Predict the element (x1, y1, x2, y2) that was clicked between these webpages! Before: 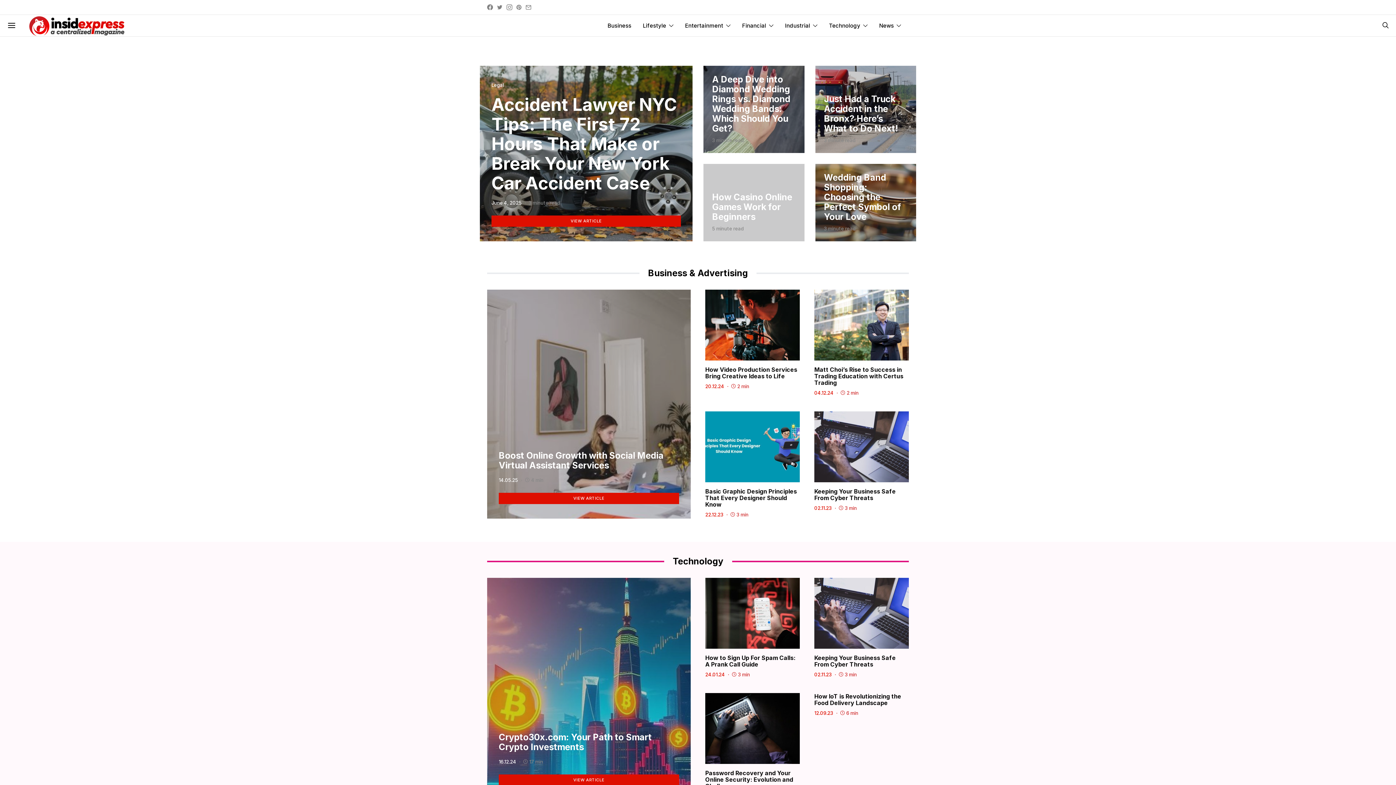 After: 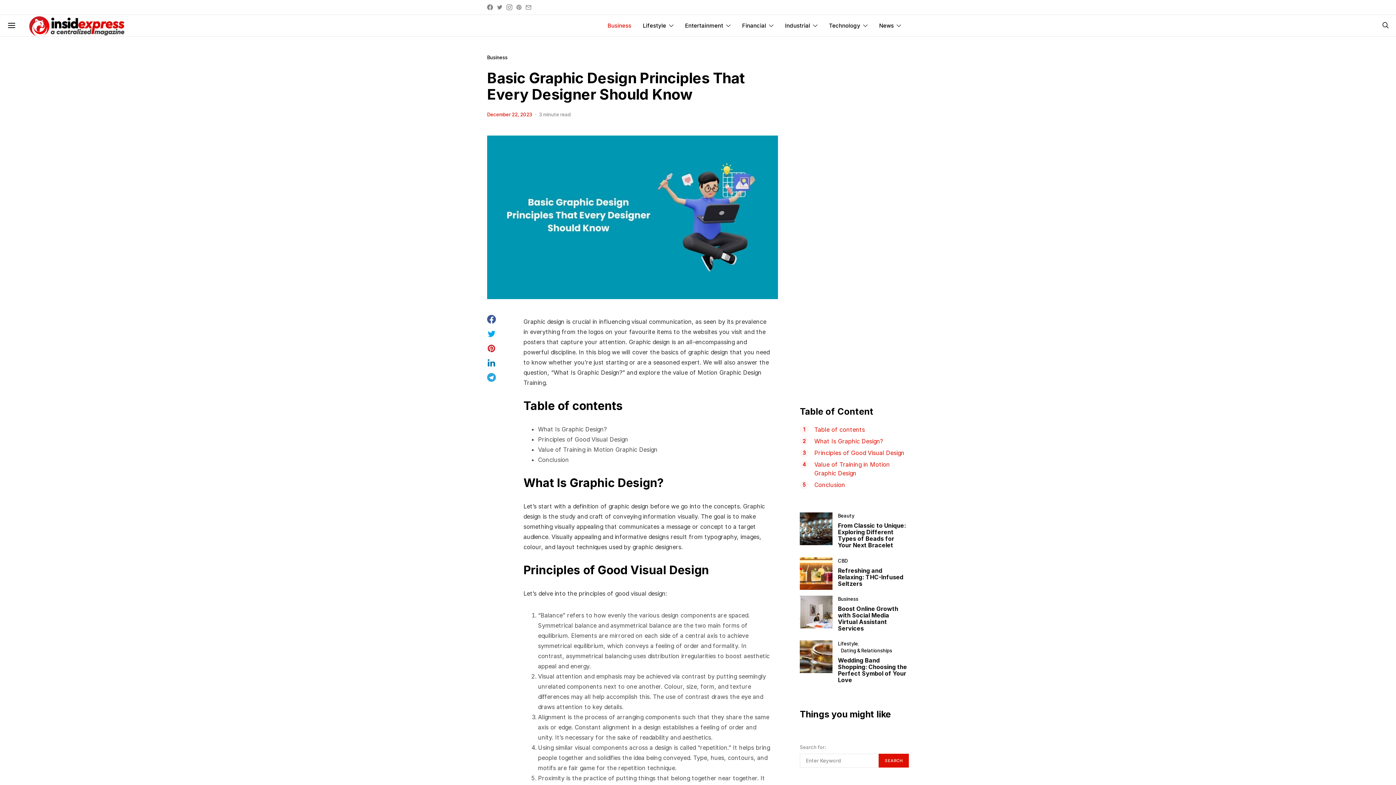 Action: bbox: (705, 512, 723, 517) label: 22.12.23